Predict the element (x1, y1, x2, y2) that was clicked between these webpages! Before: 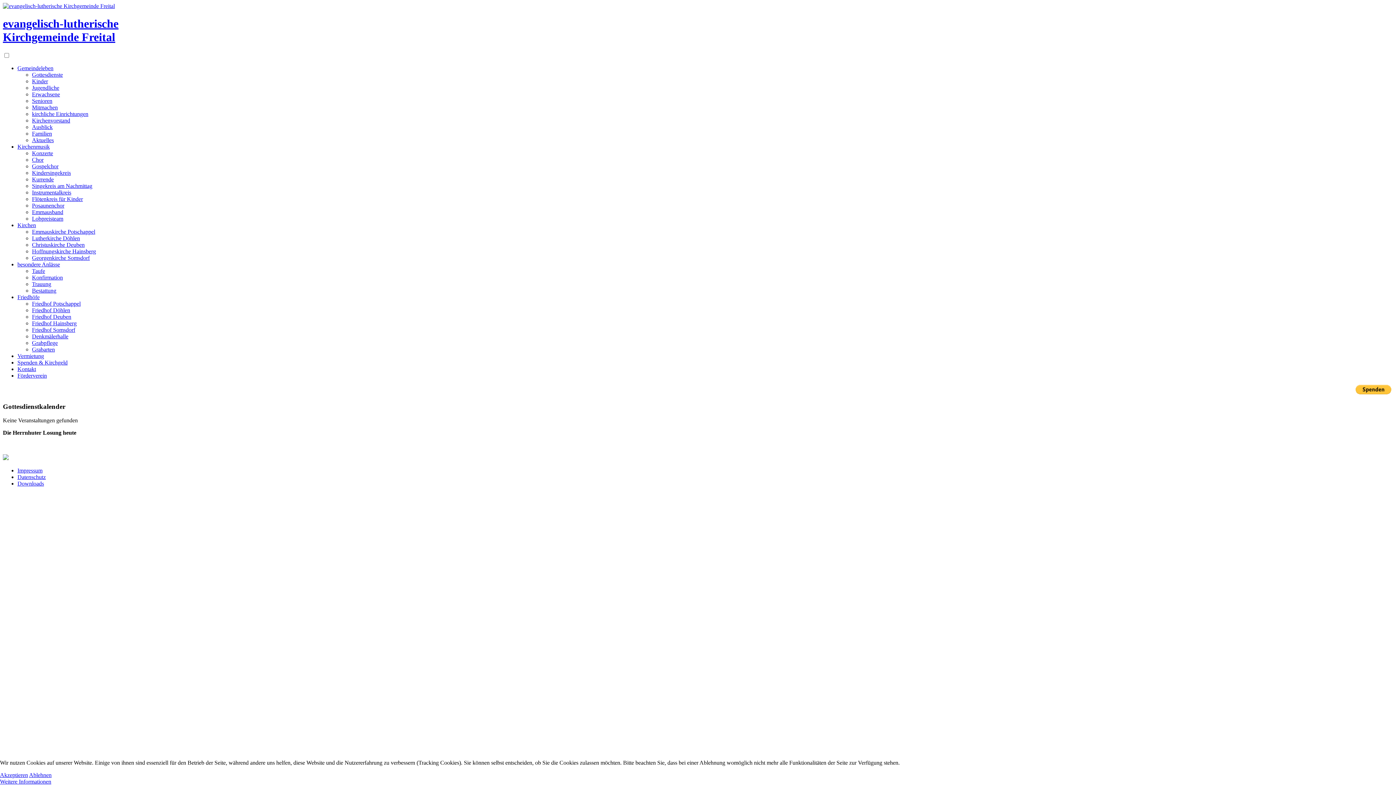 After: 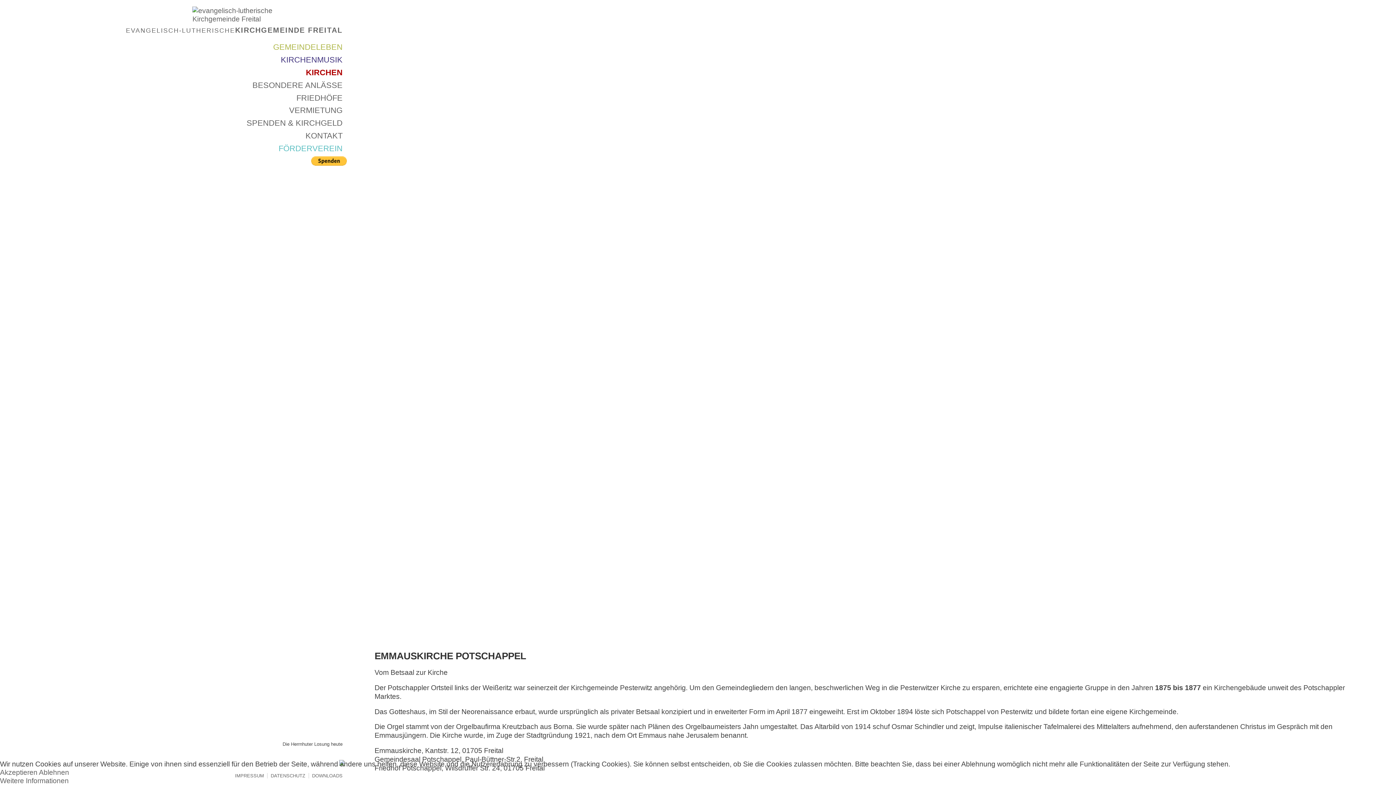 Action: label: Emmauskirche Potschappel bbox: (32, 228, 95, 234)